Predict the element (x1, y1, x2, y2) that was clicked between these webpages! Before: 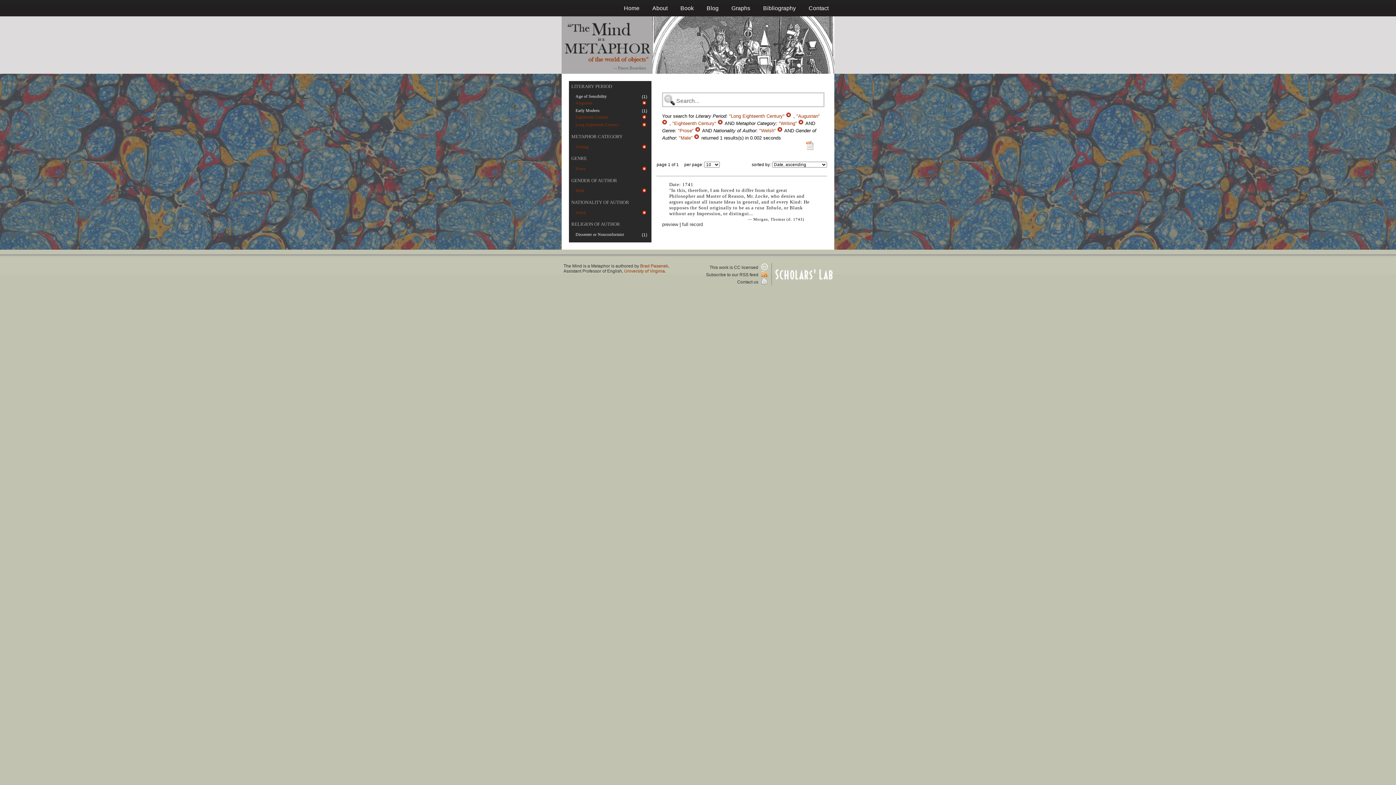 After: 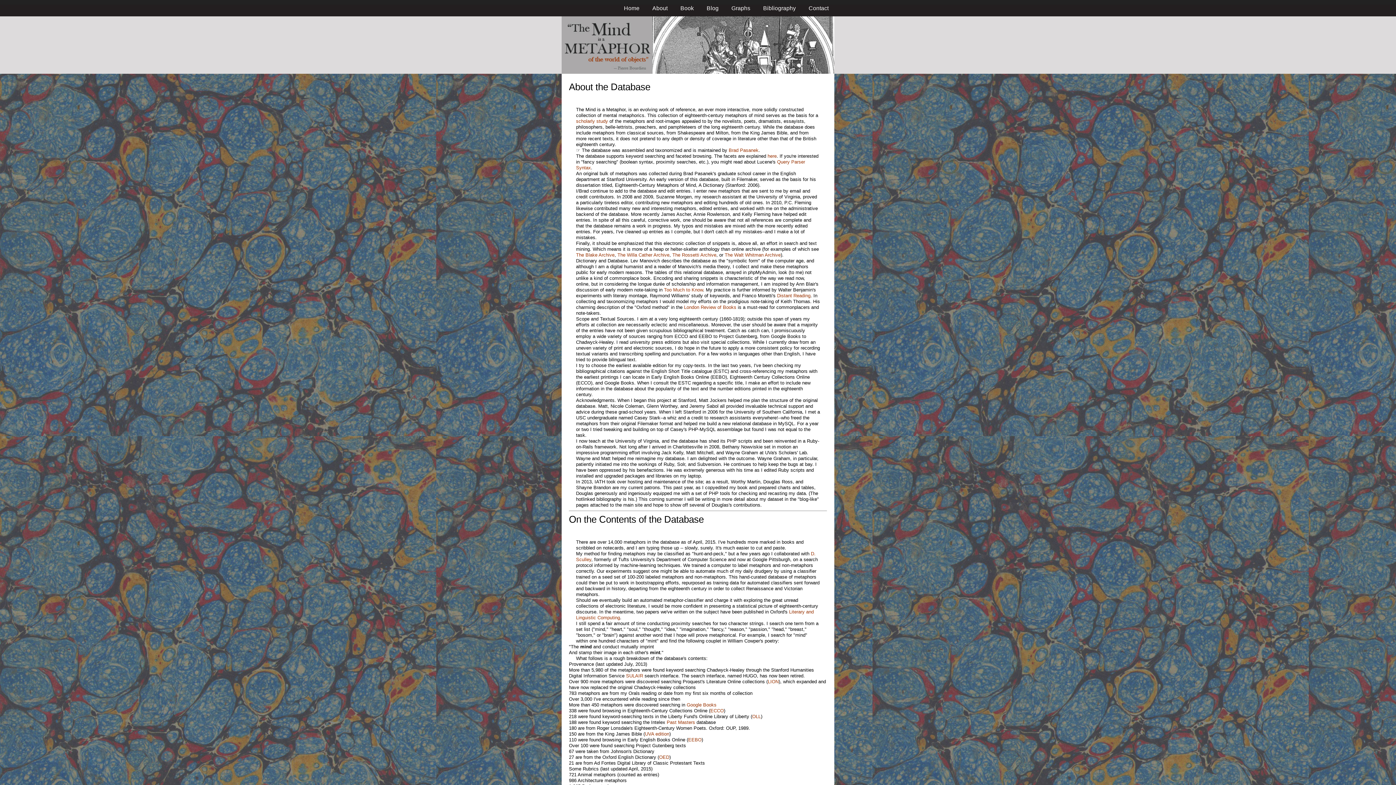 Action: bbox: (652, 5, 667, 11) label: About